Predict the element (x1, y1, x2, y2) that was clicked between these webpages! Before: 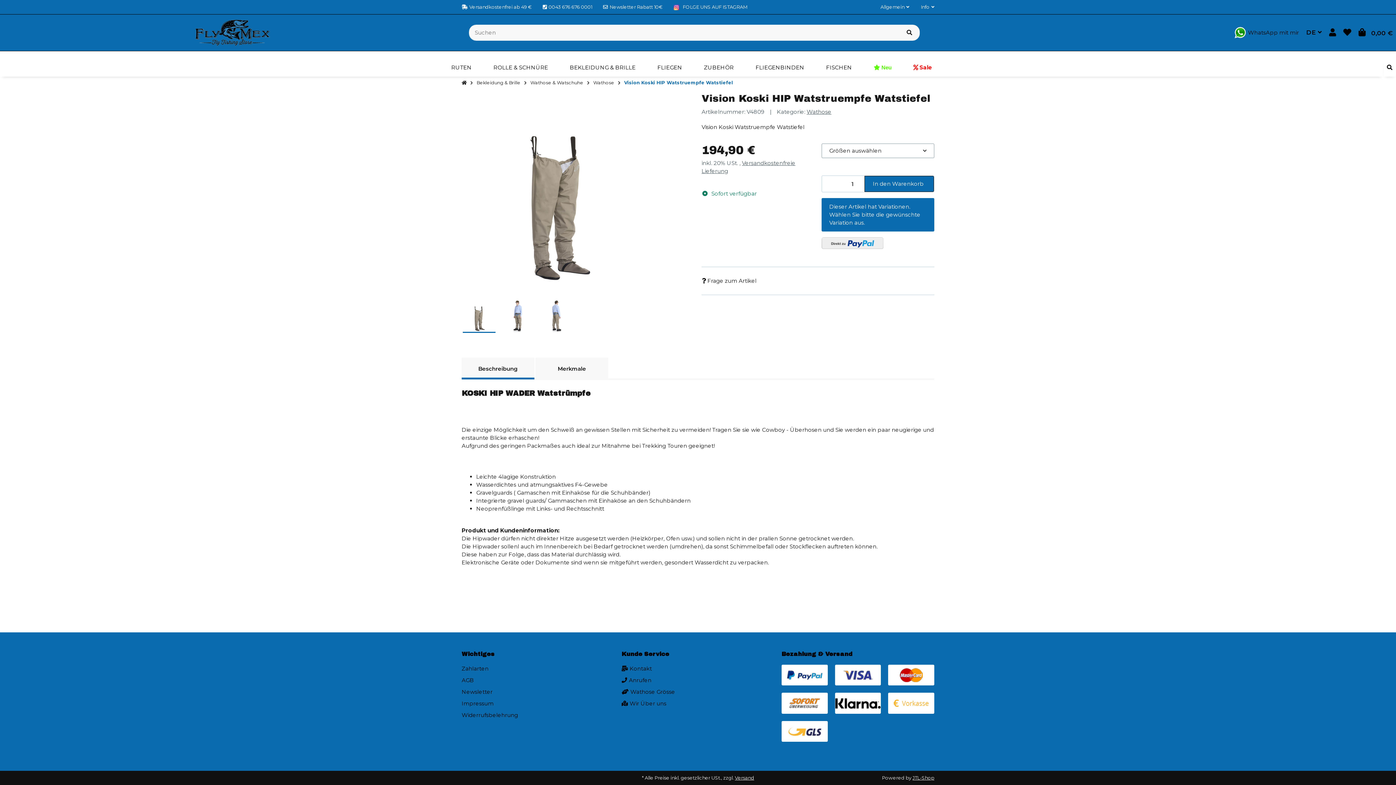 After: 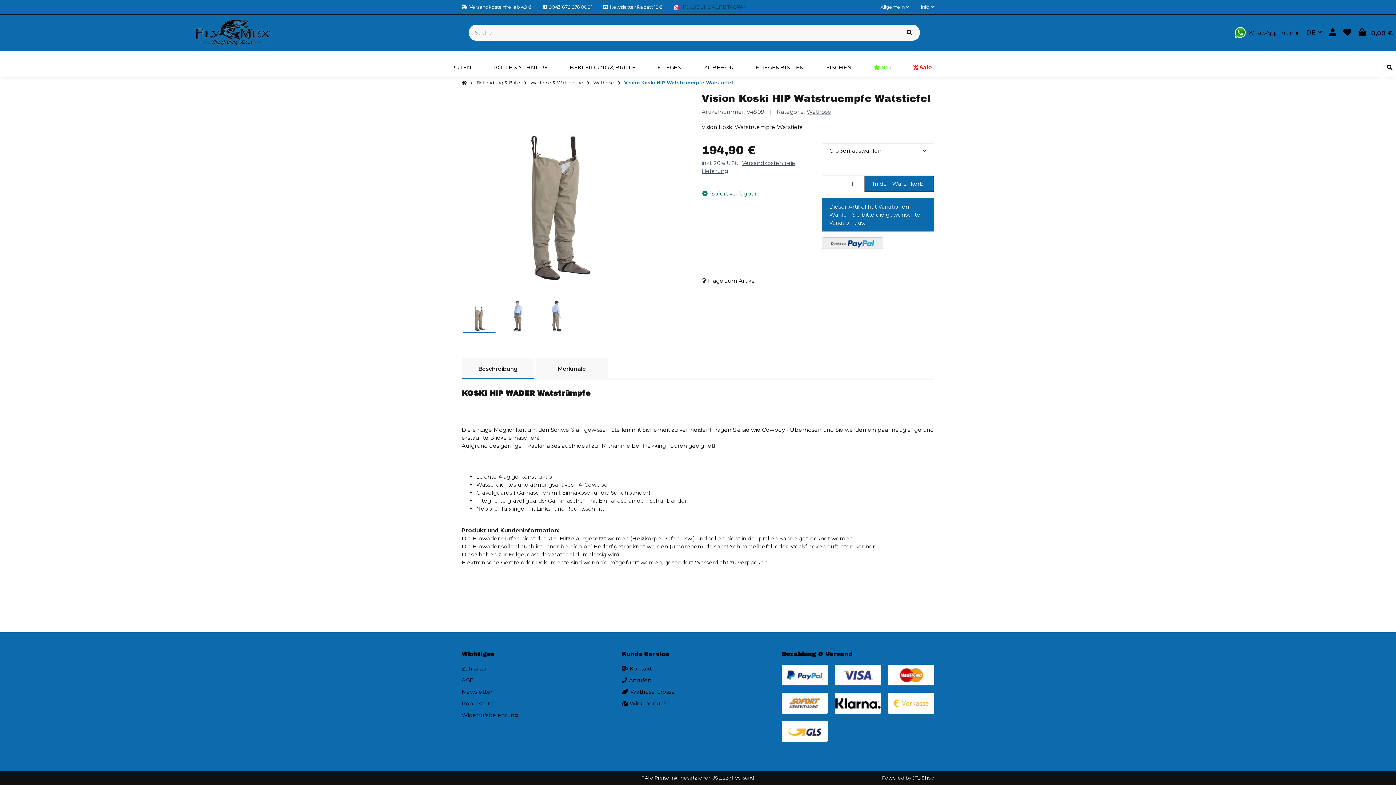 Action: bbox: (673, 3, 747, 10) label: FOLGE UNS AUF ISTAGRAM